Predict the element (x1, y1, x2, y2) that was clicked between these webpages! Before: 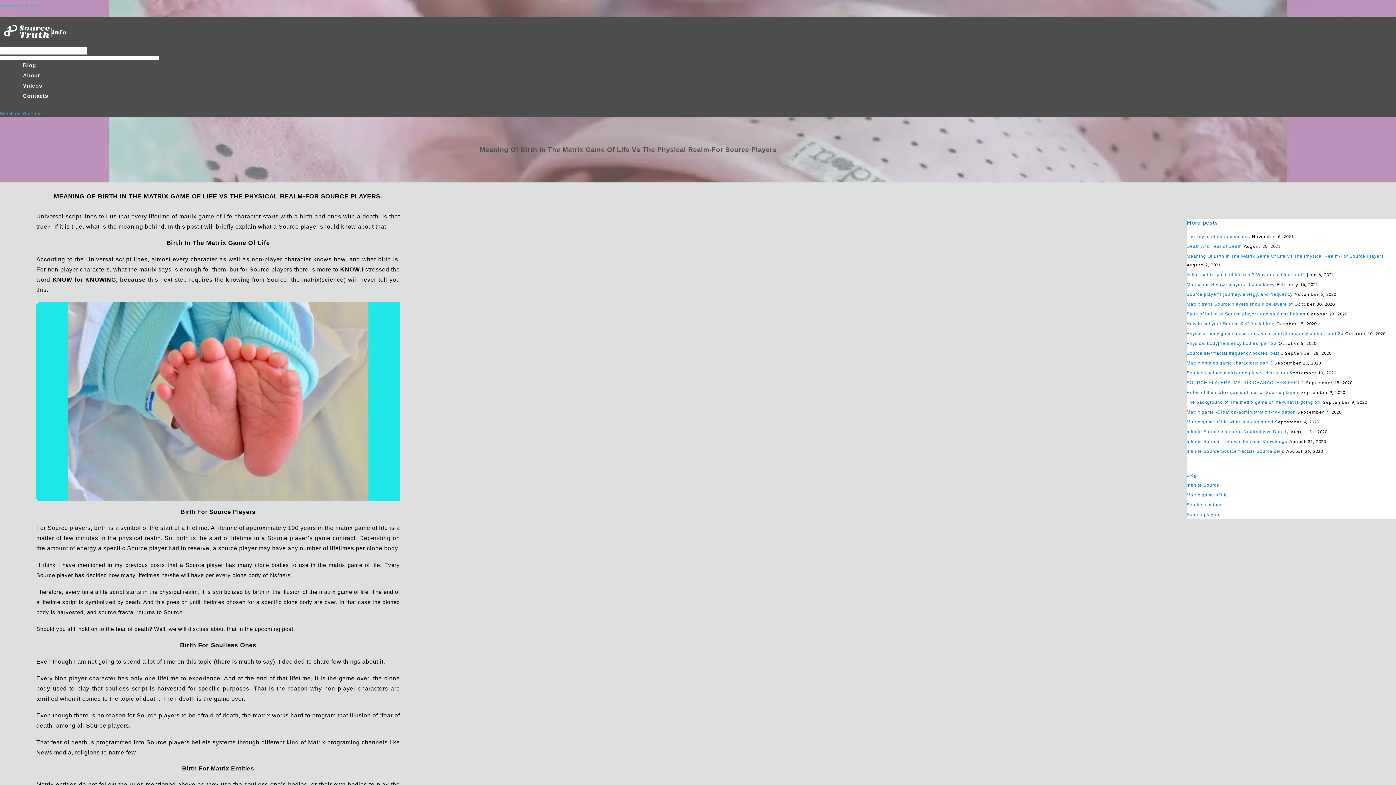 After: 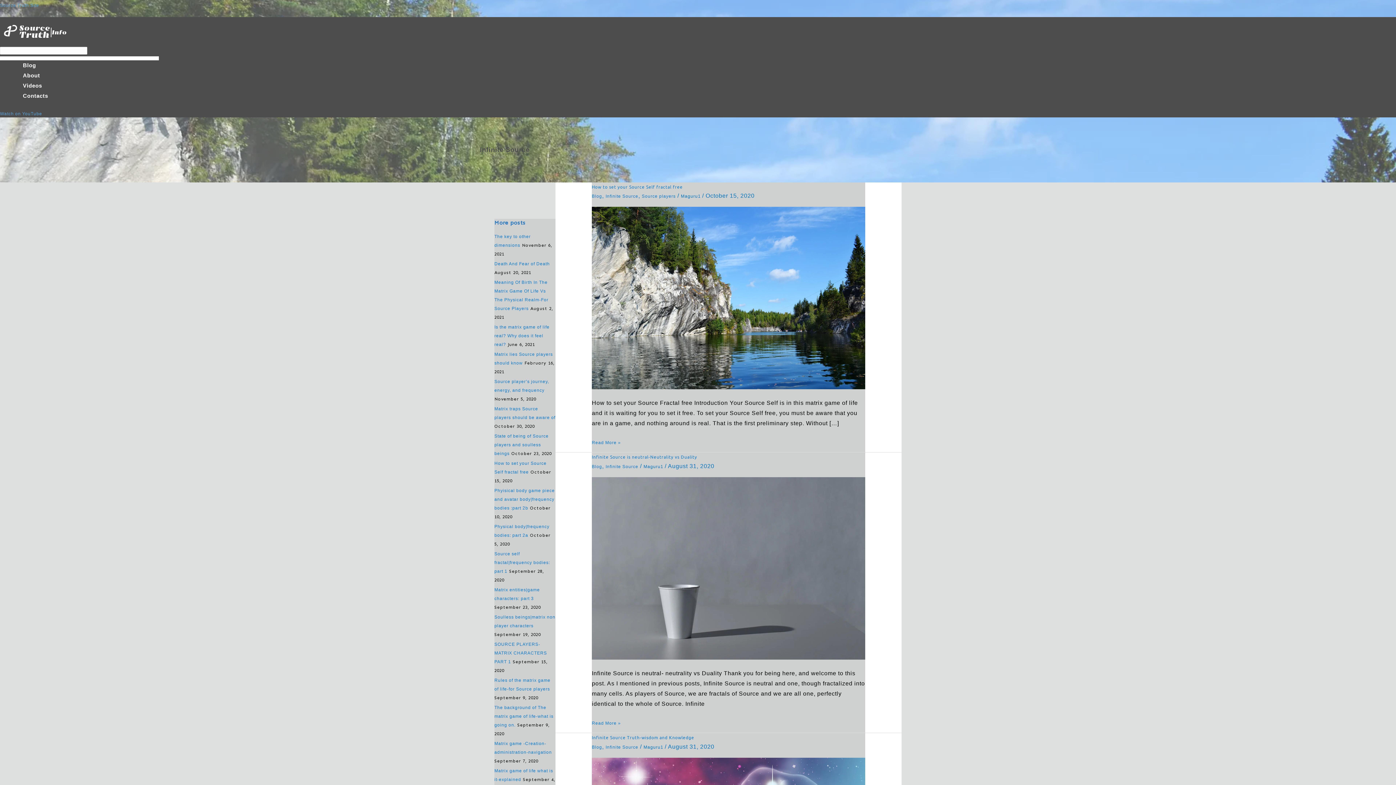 Action: label: Infinite Source bbox: (1186, 482, 1219, 487)